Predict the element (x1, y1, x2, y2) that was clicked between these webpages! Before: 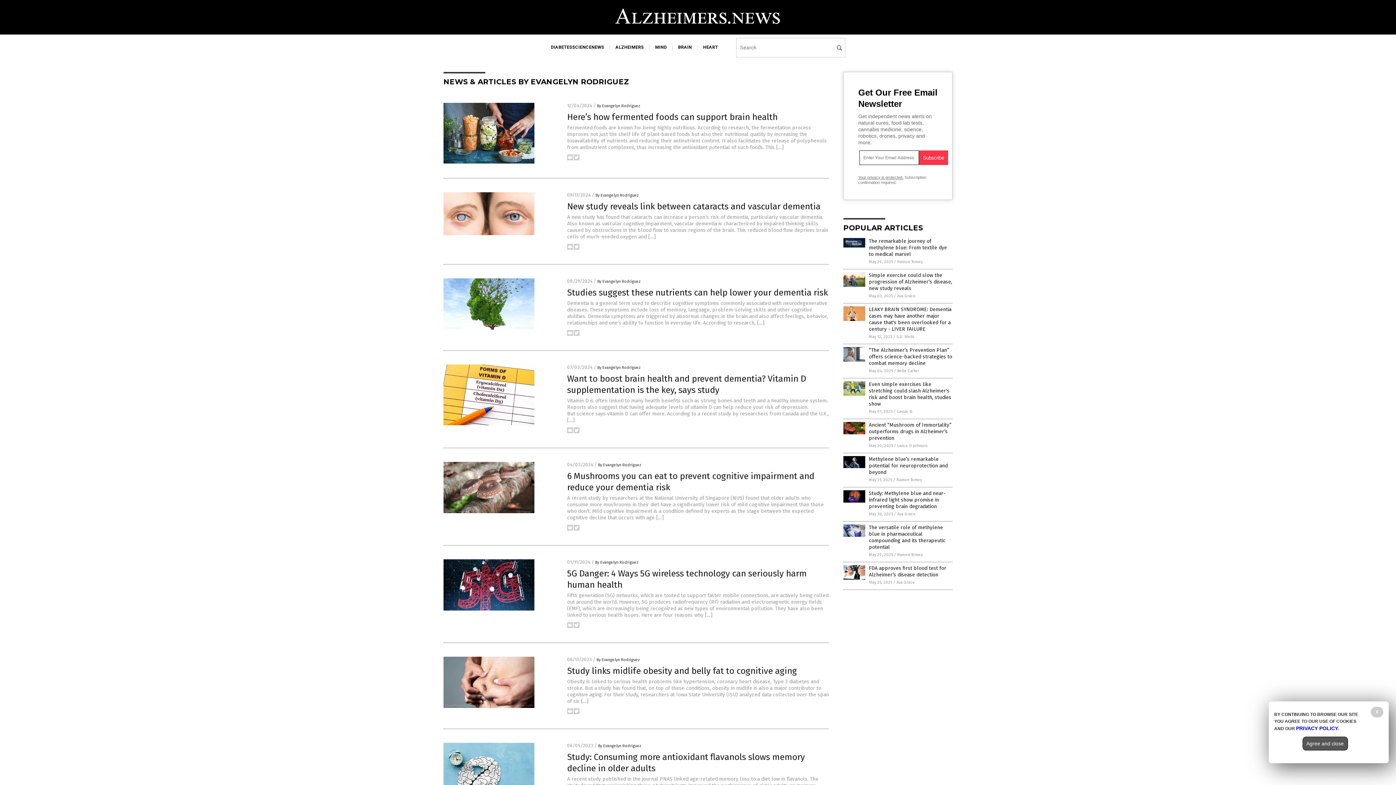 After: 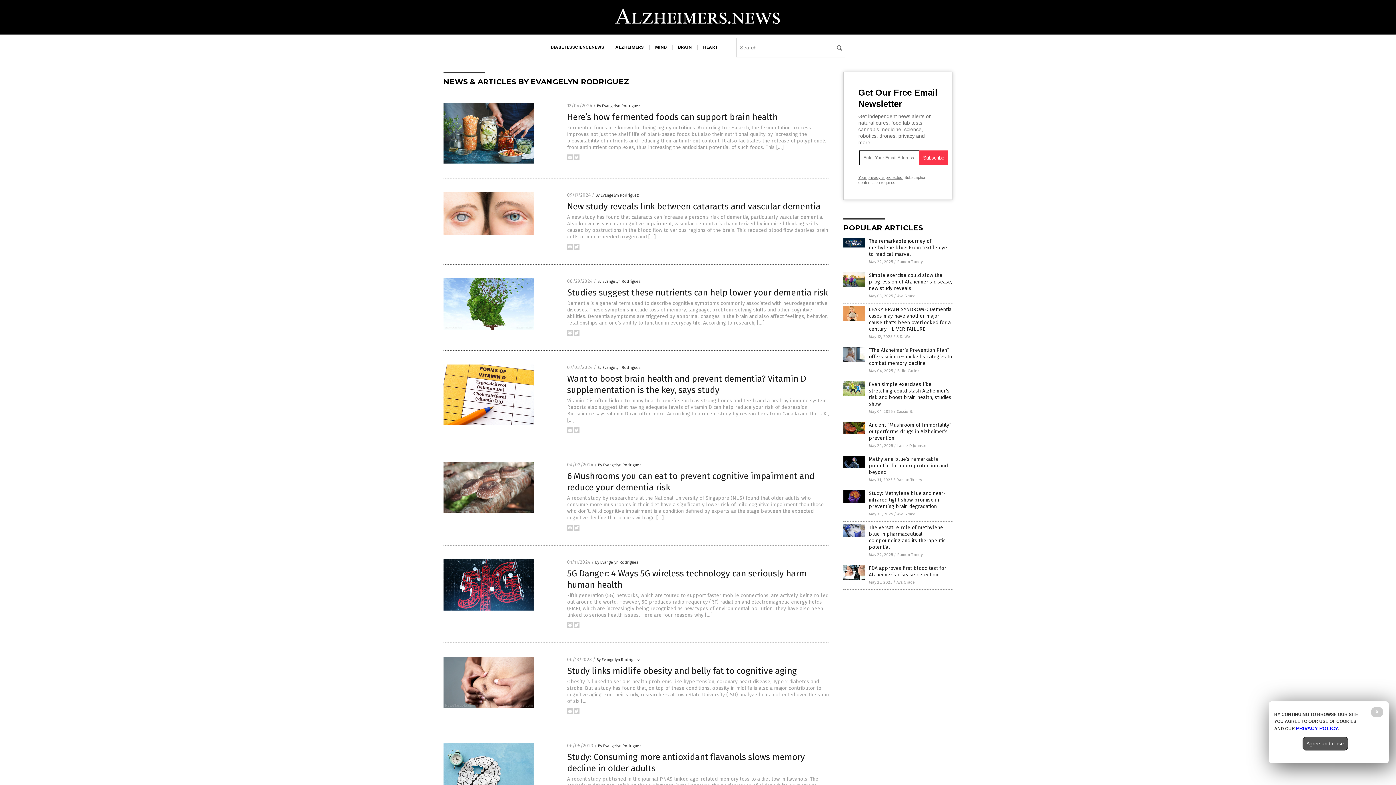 Action: bbox: (598, 462, 641, 467) label: By Evangelyn Rodriguez